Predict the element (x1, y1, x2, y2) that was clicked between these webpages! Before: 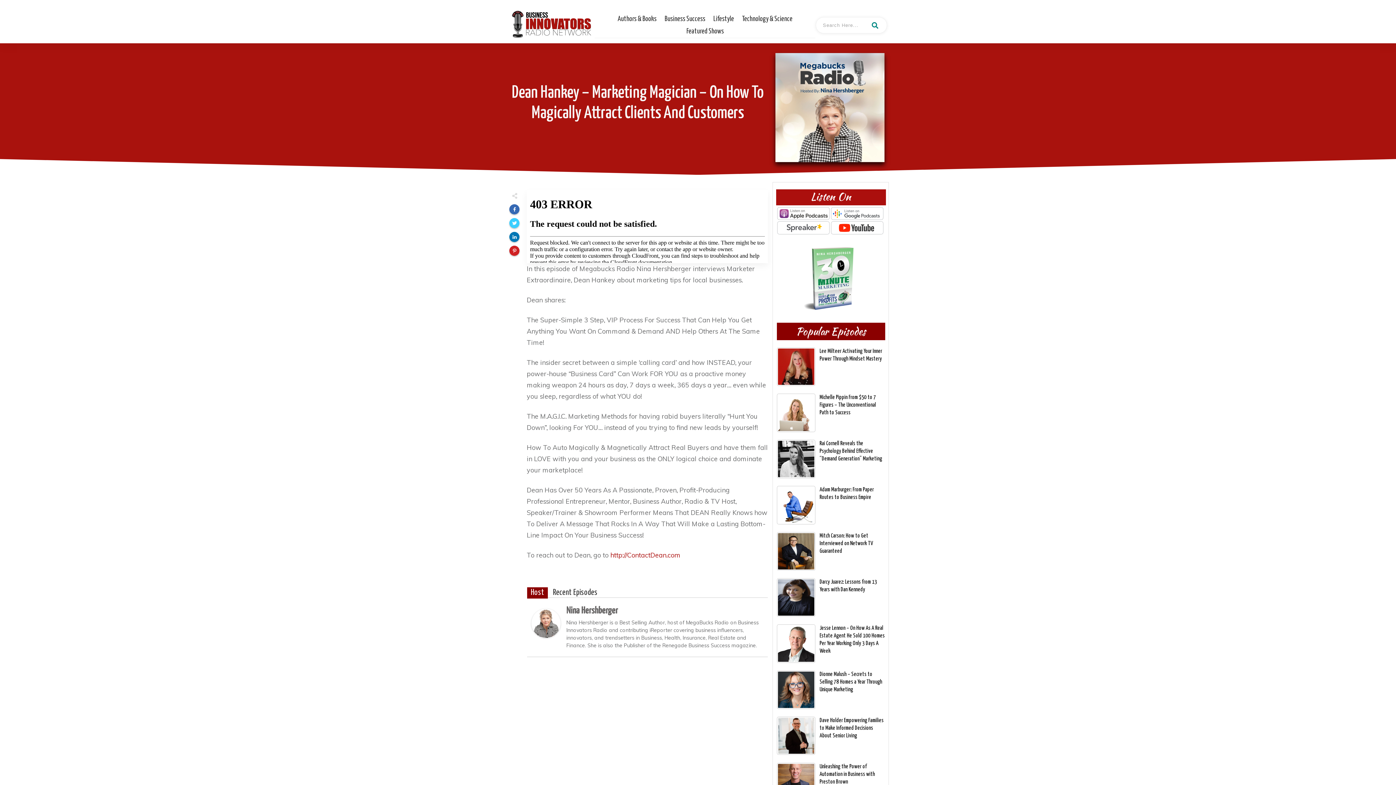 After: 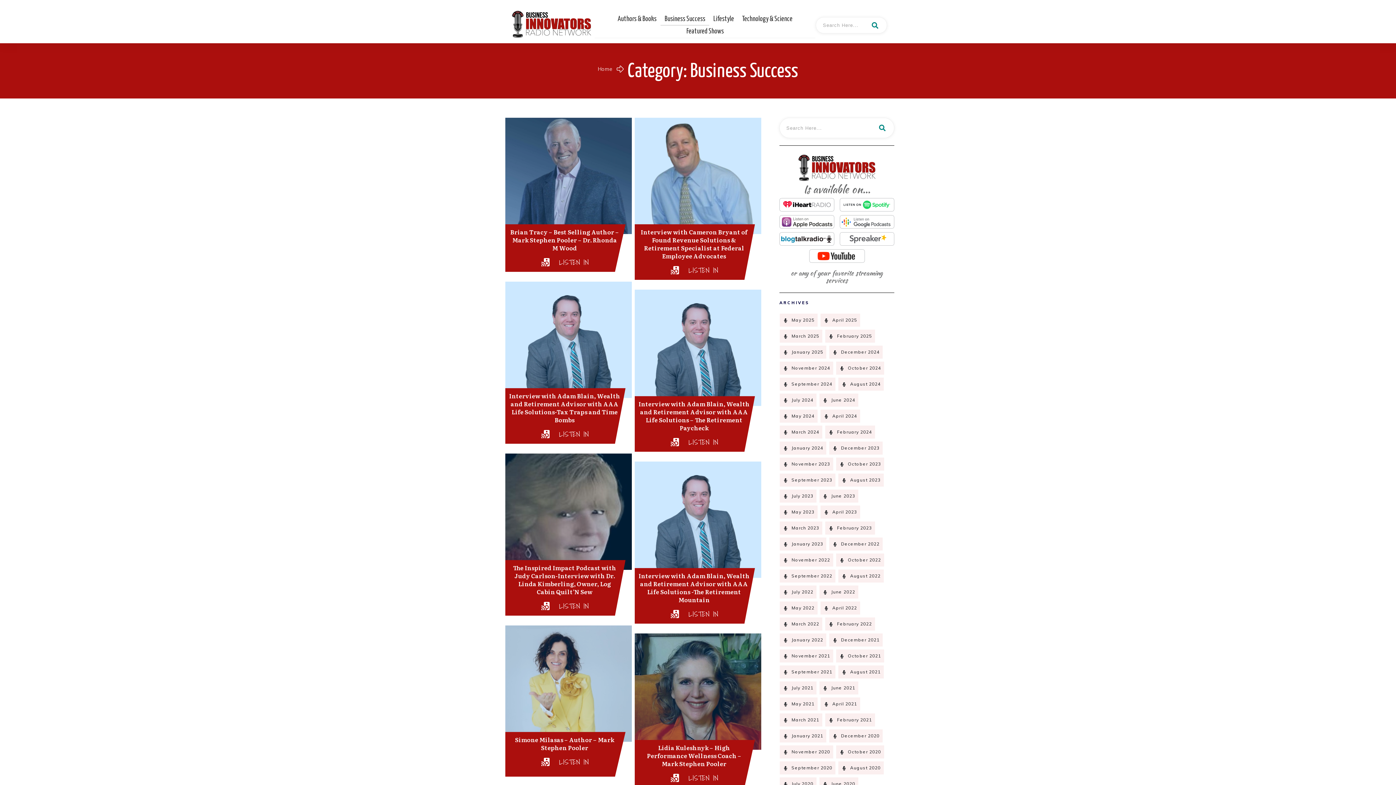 Action: label: Business Success bbox: (664, 12, 705, 24)